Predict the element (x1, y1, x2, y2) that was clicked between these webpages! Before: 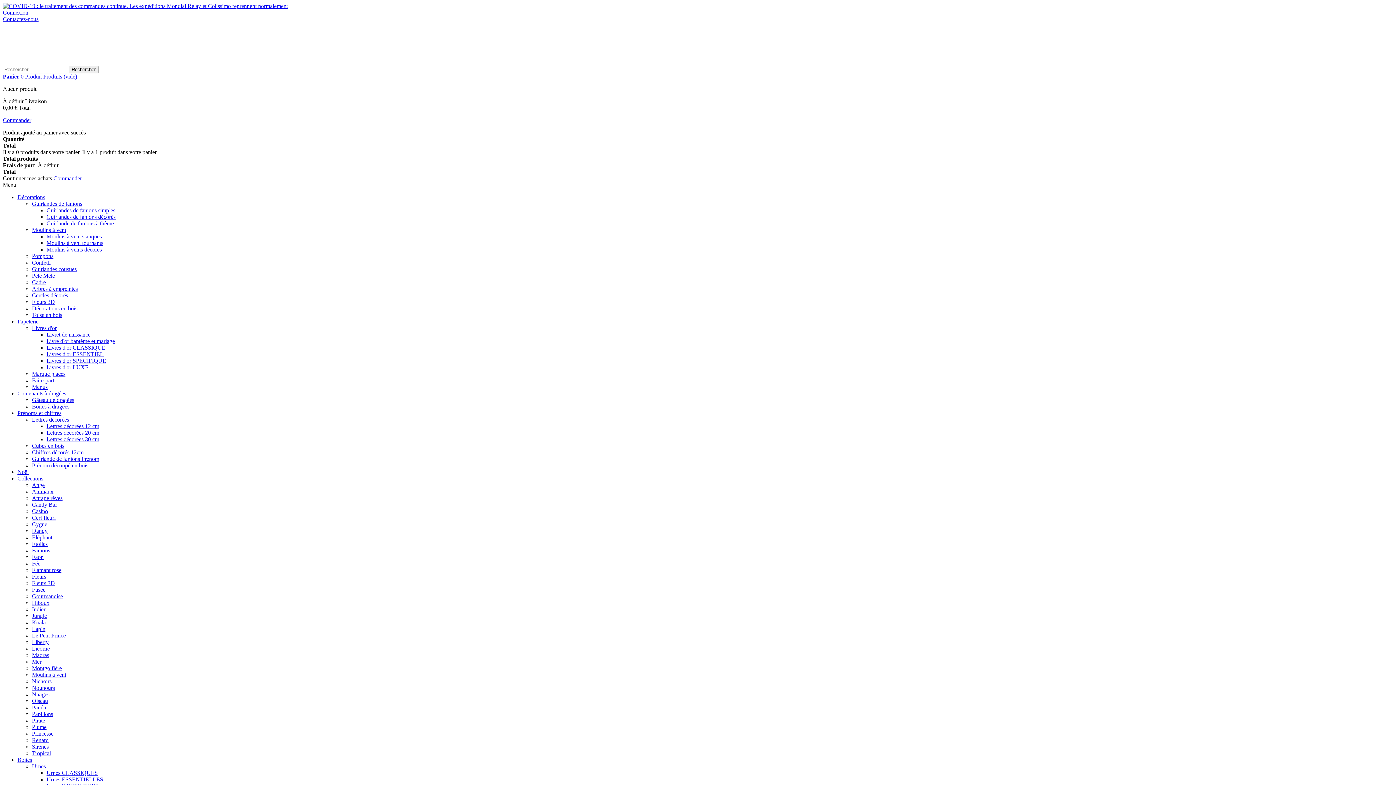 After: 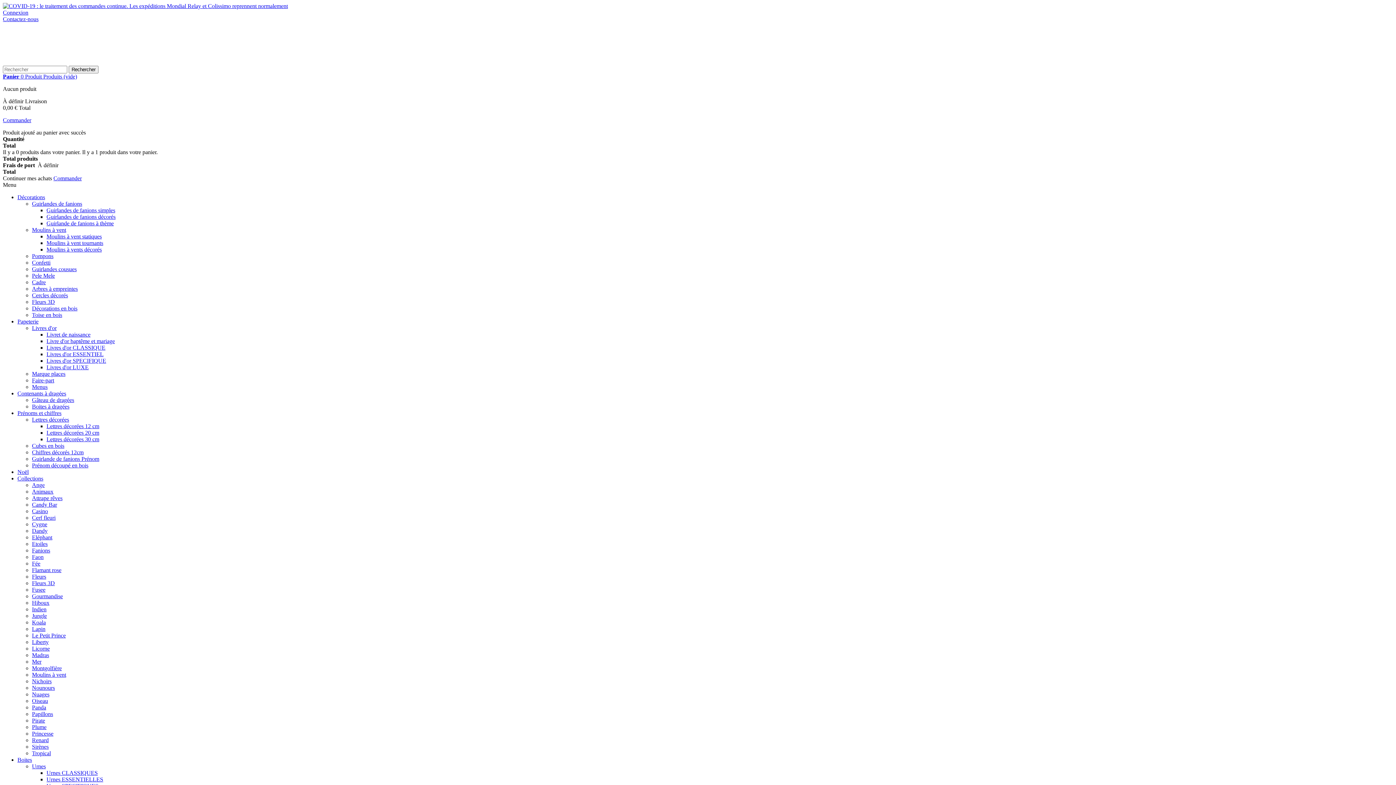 Action: bbox: (32, 305, 77, 311) label: Décorations en bois